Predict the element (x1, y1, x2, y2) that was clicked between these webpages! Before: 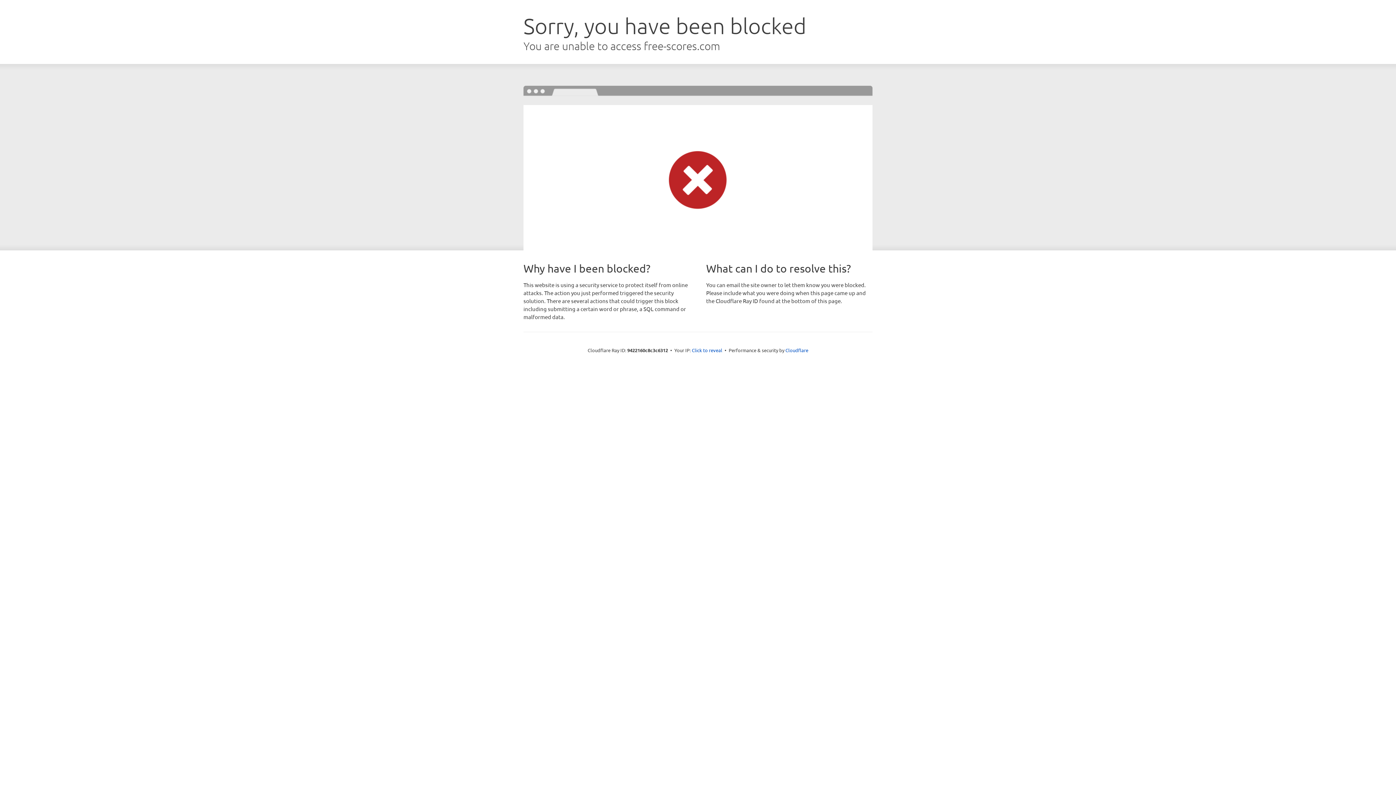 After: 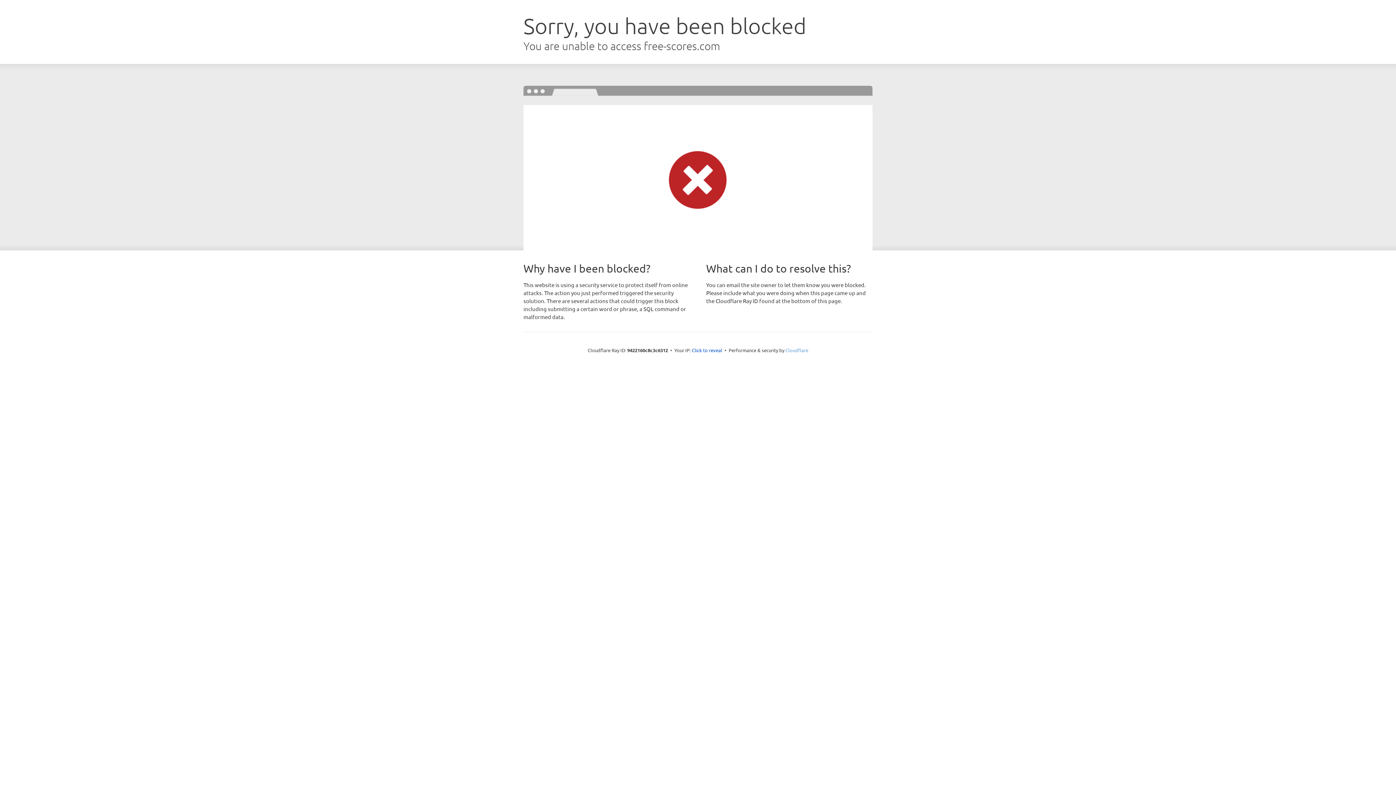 Action: bbox: (785, 347, 808, 353) label: Cloudflare